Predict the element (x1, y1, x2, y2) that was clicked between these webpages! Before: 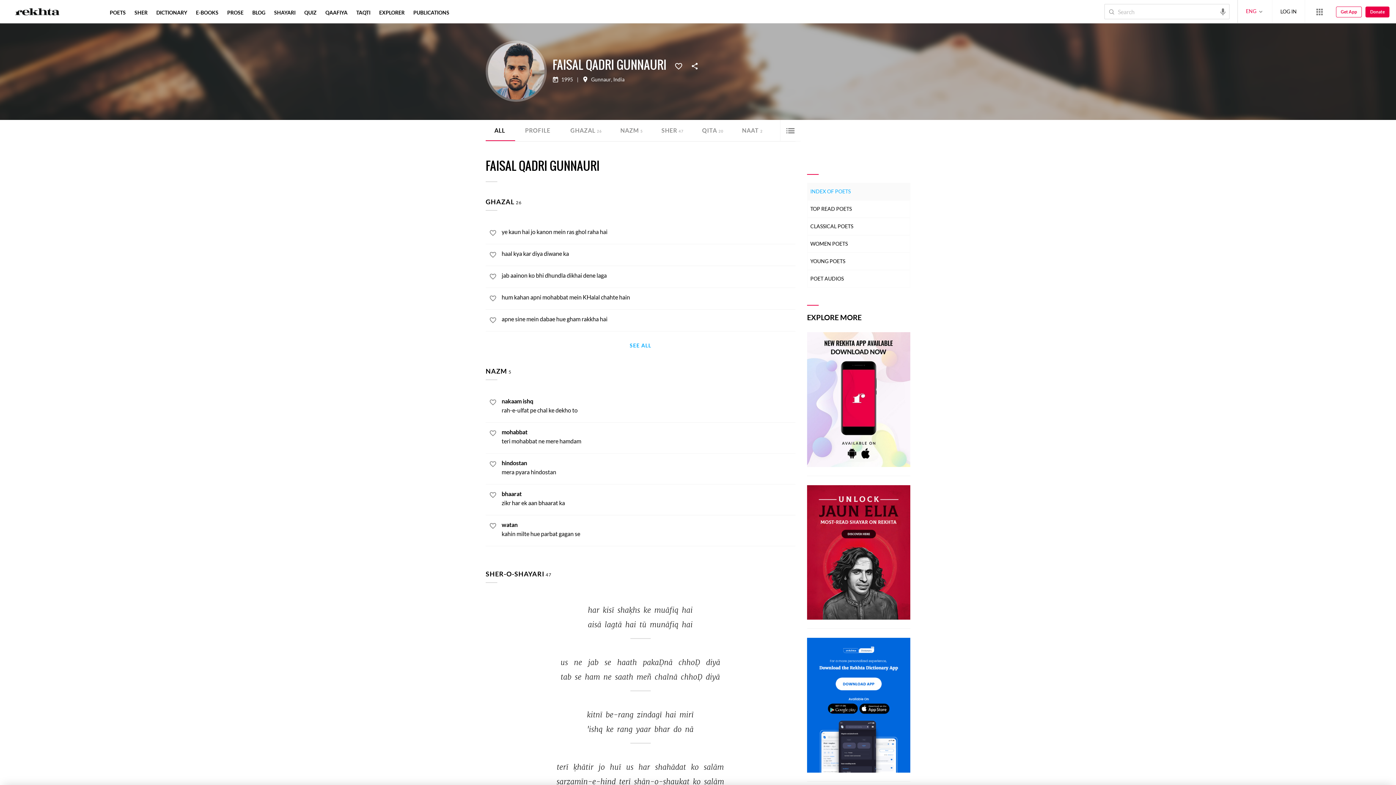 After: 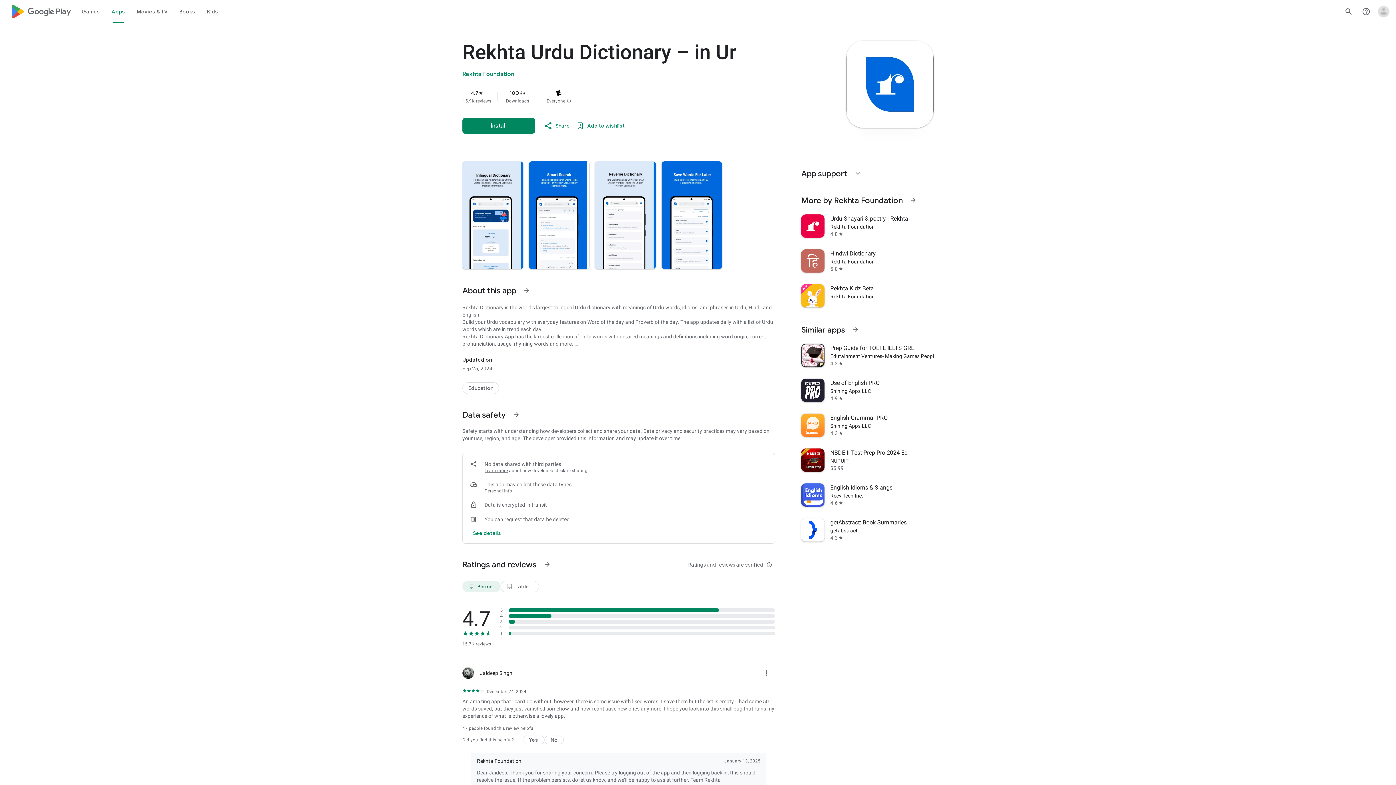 Action: bbox: (807, 638, 910, 772)